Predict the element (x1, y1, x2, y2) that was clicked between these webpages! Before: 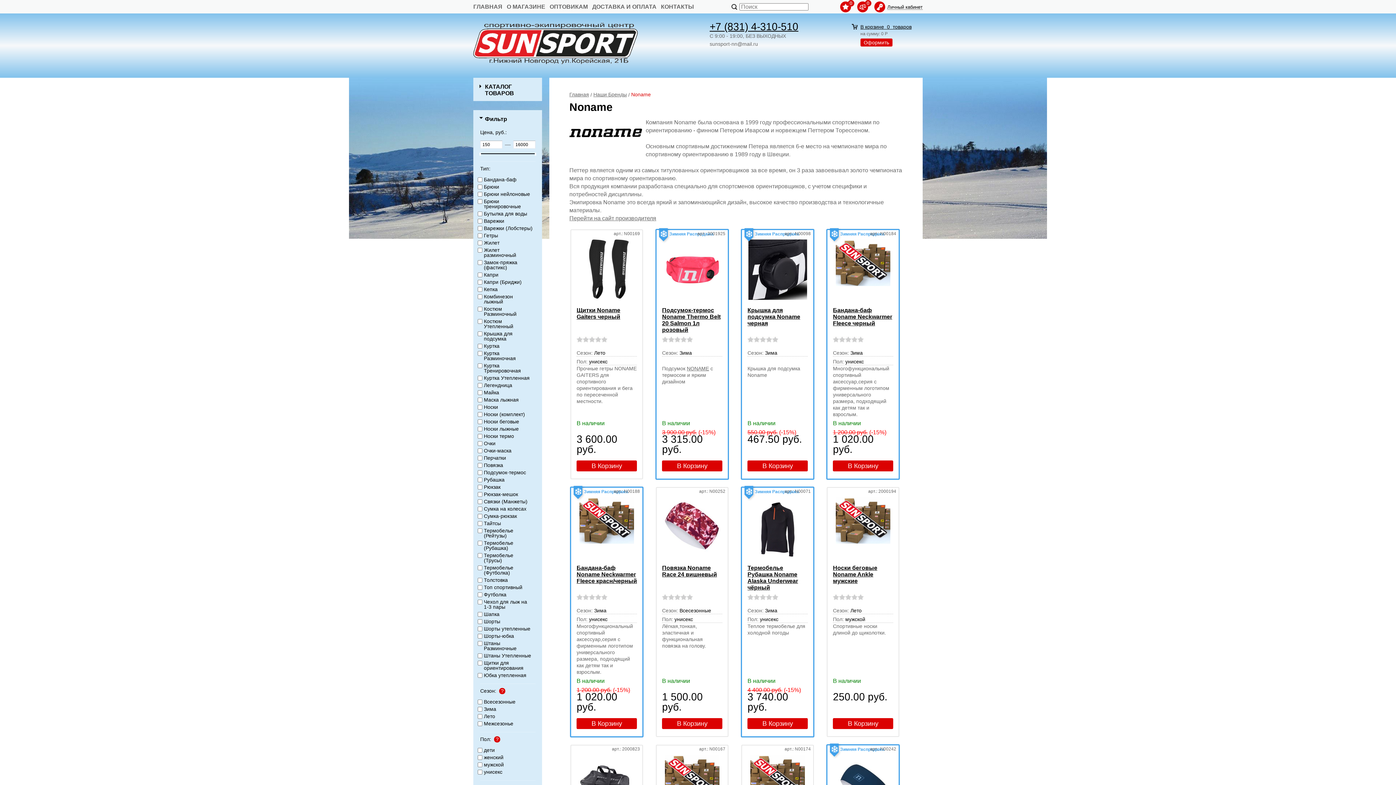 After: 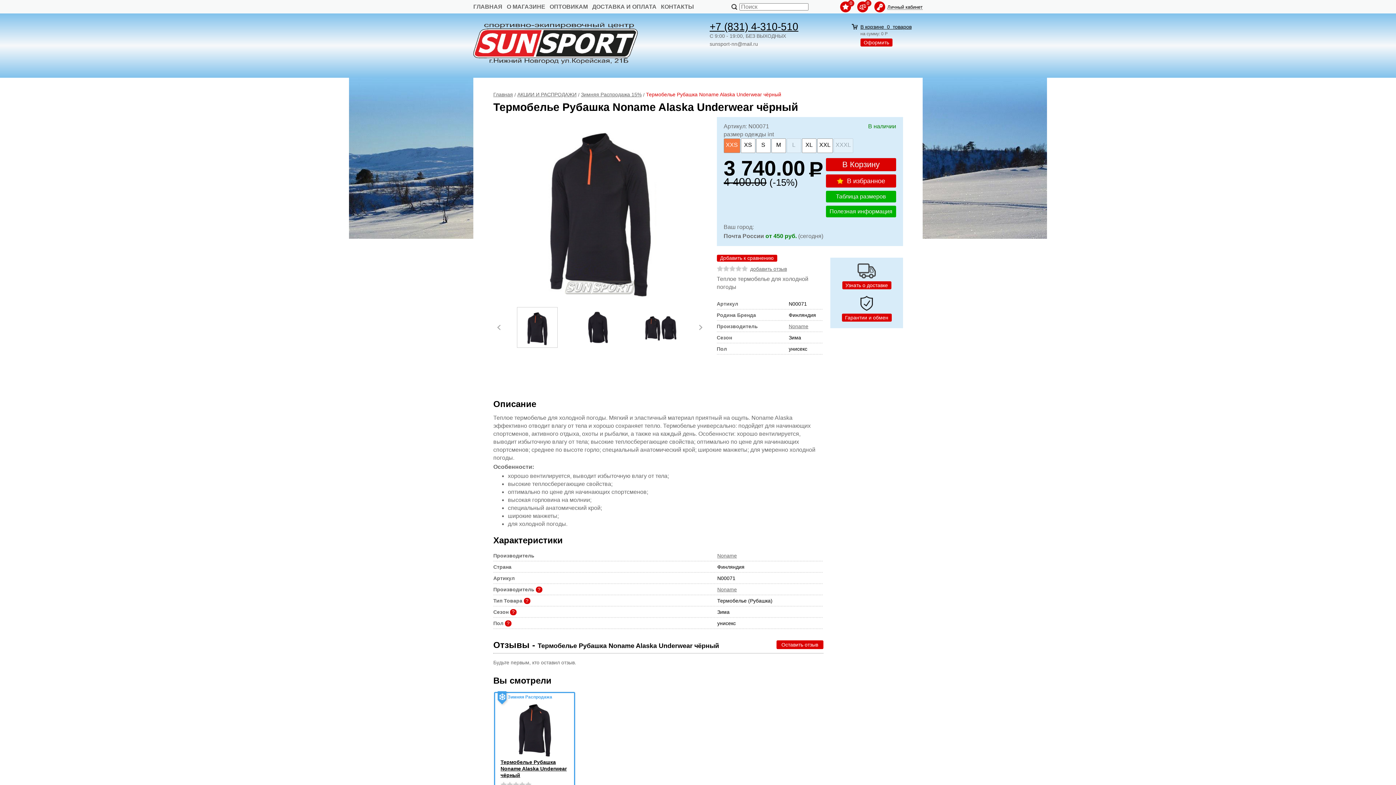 Action: bbox: (747, 565, 798, 591) label: Термобелье Рубашка Noname Alaska Underwear чёрный